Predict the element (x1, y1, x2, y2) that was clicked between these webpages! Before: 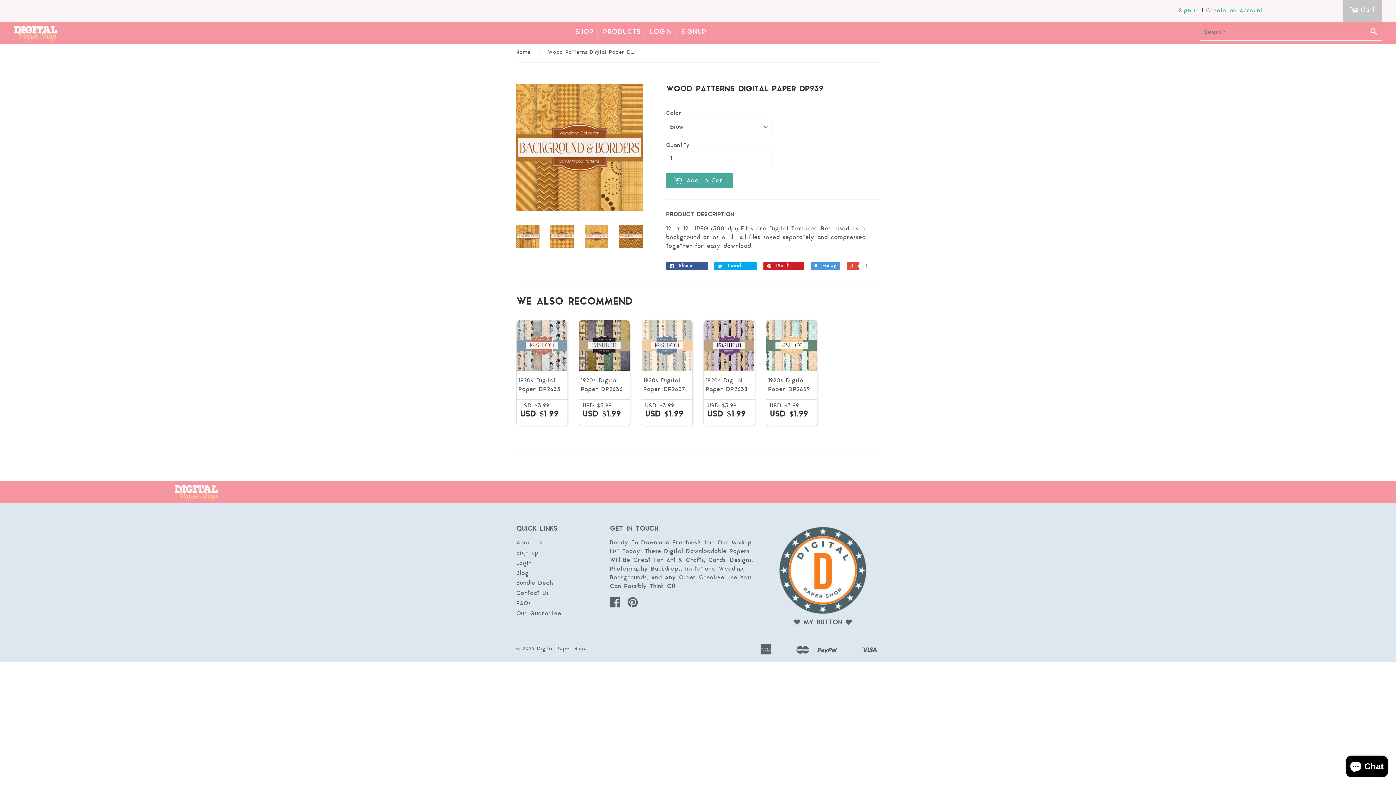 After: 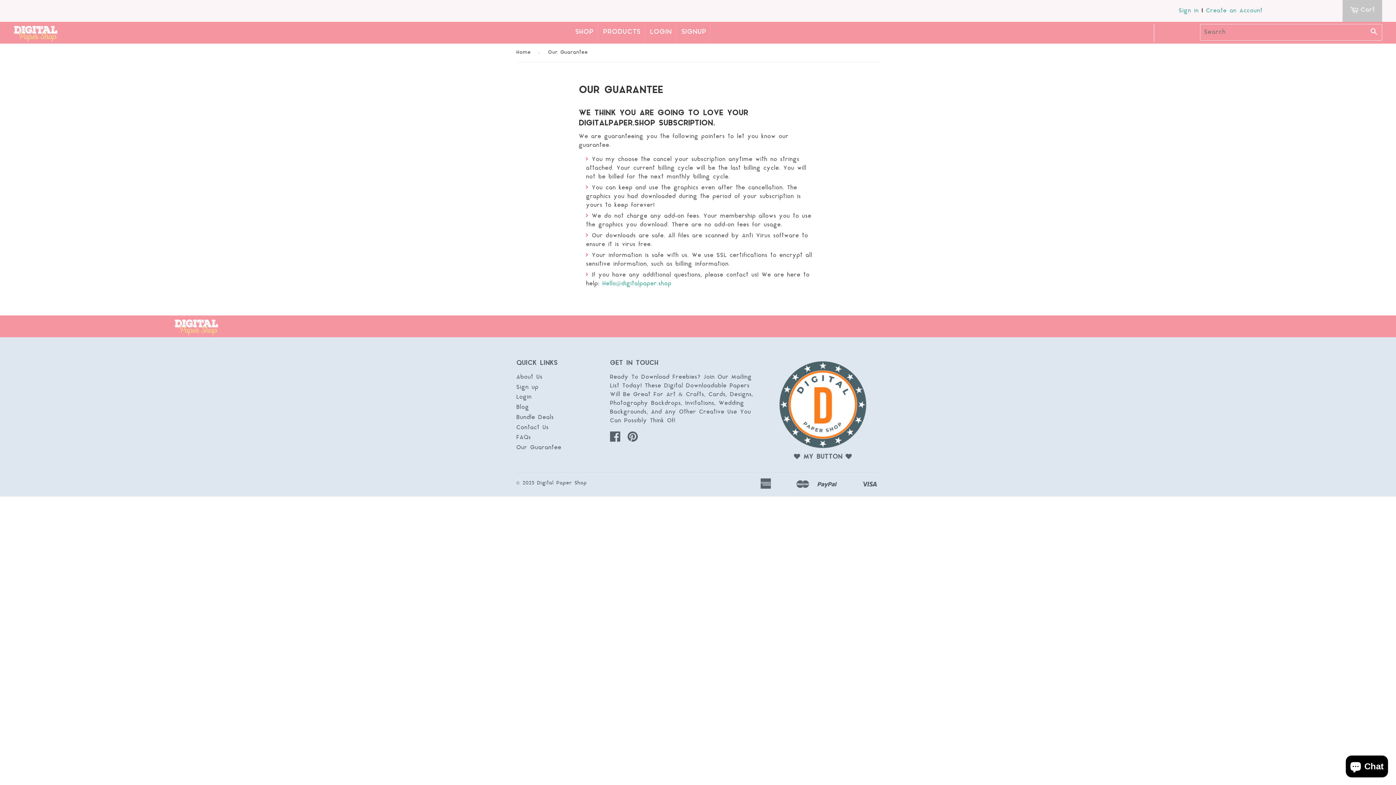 Action: label: Our Guarantee bbox: (516, 610, 561, 617)